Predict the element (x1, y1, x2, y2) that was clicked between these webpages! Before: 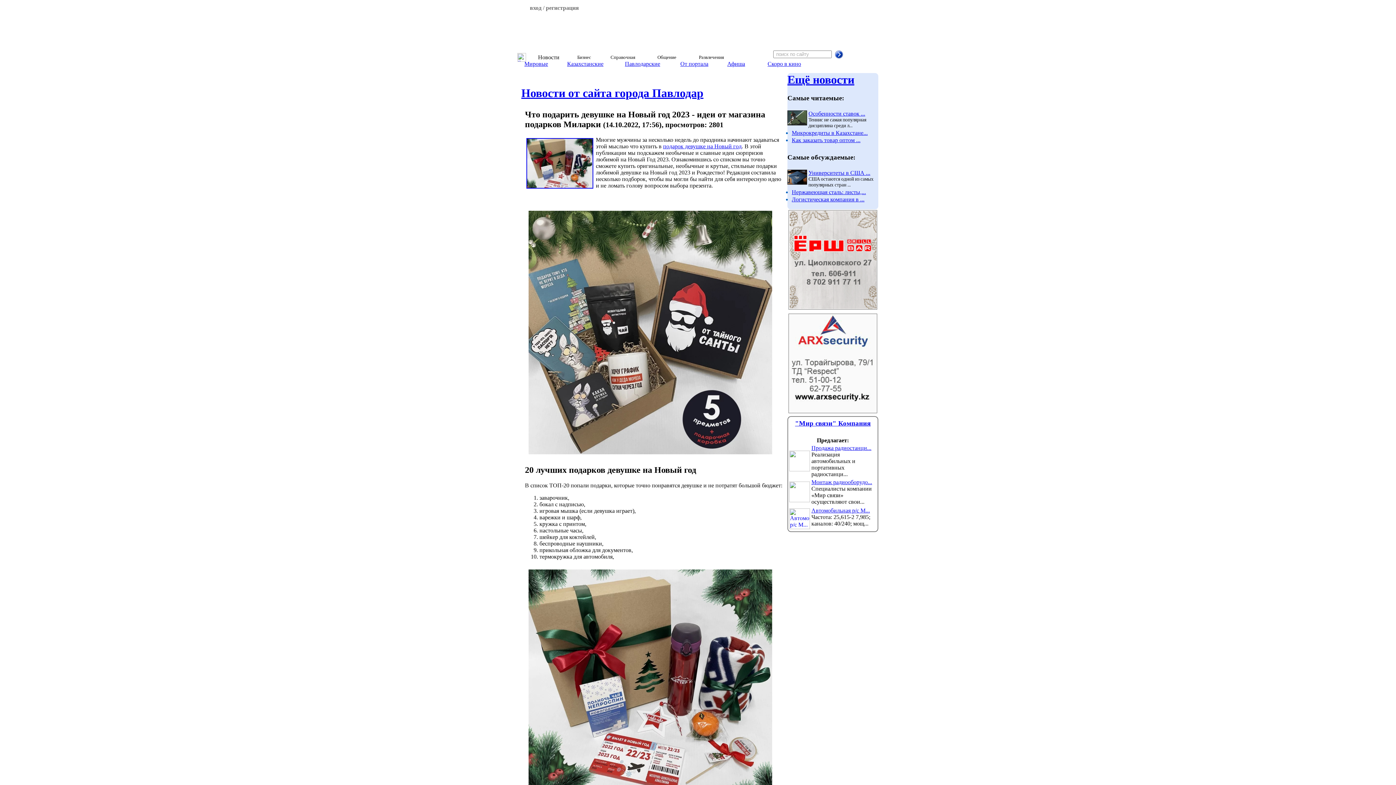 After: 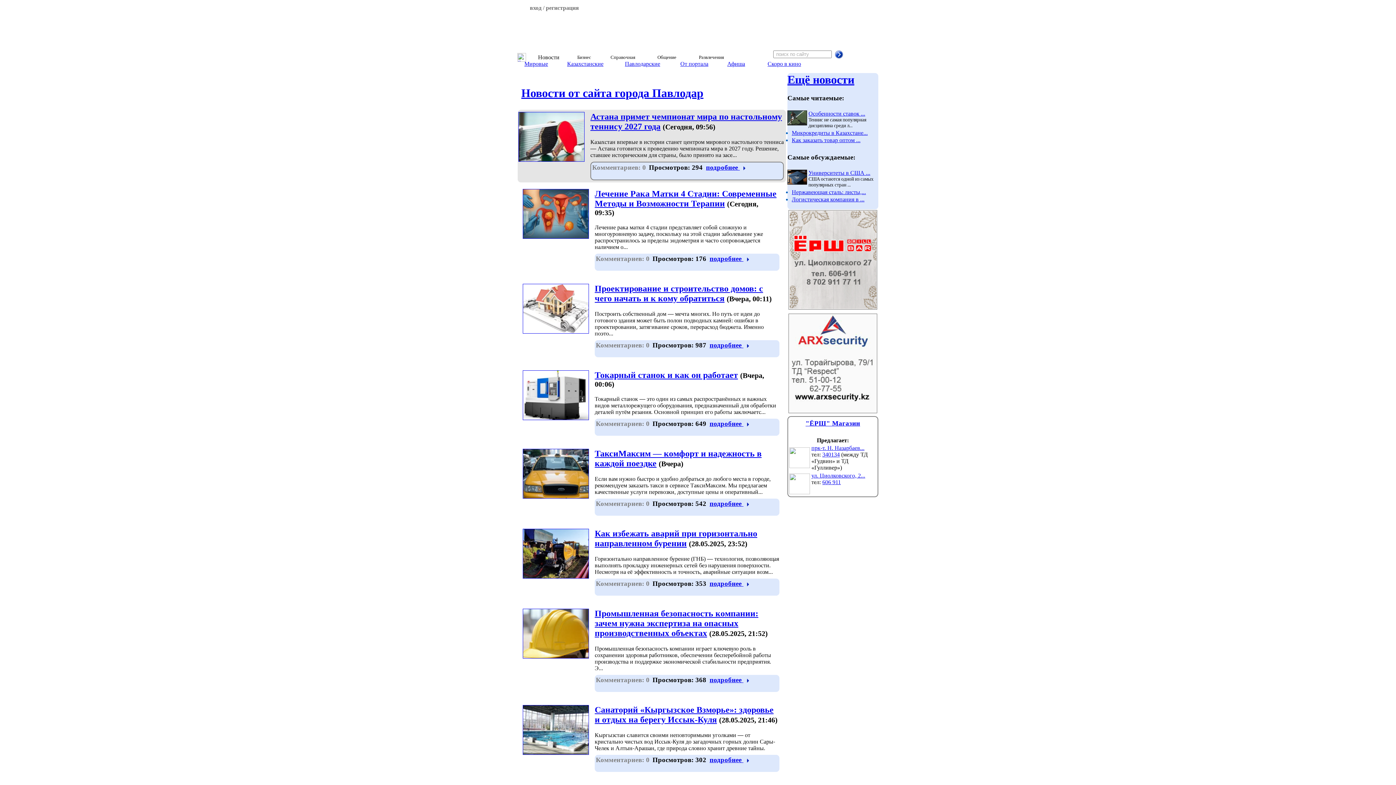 Action: label: Новости от сайта города Павлодар bbox: (521, 86, 703, 99)